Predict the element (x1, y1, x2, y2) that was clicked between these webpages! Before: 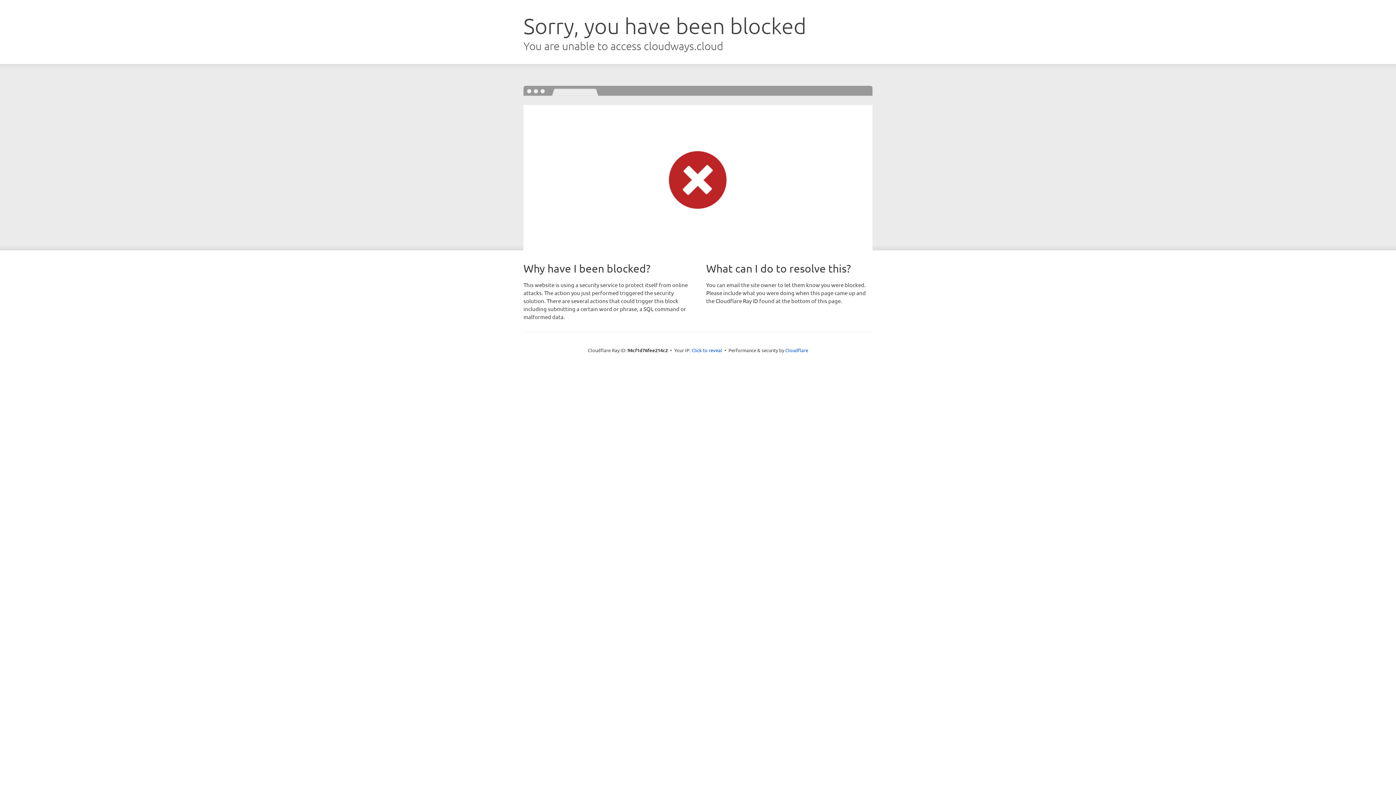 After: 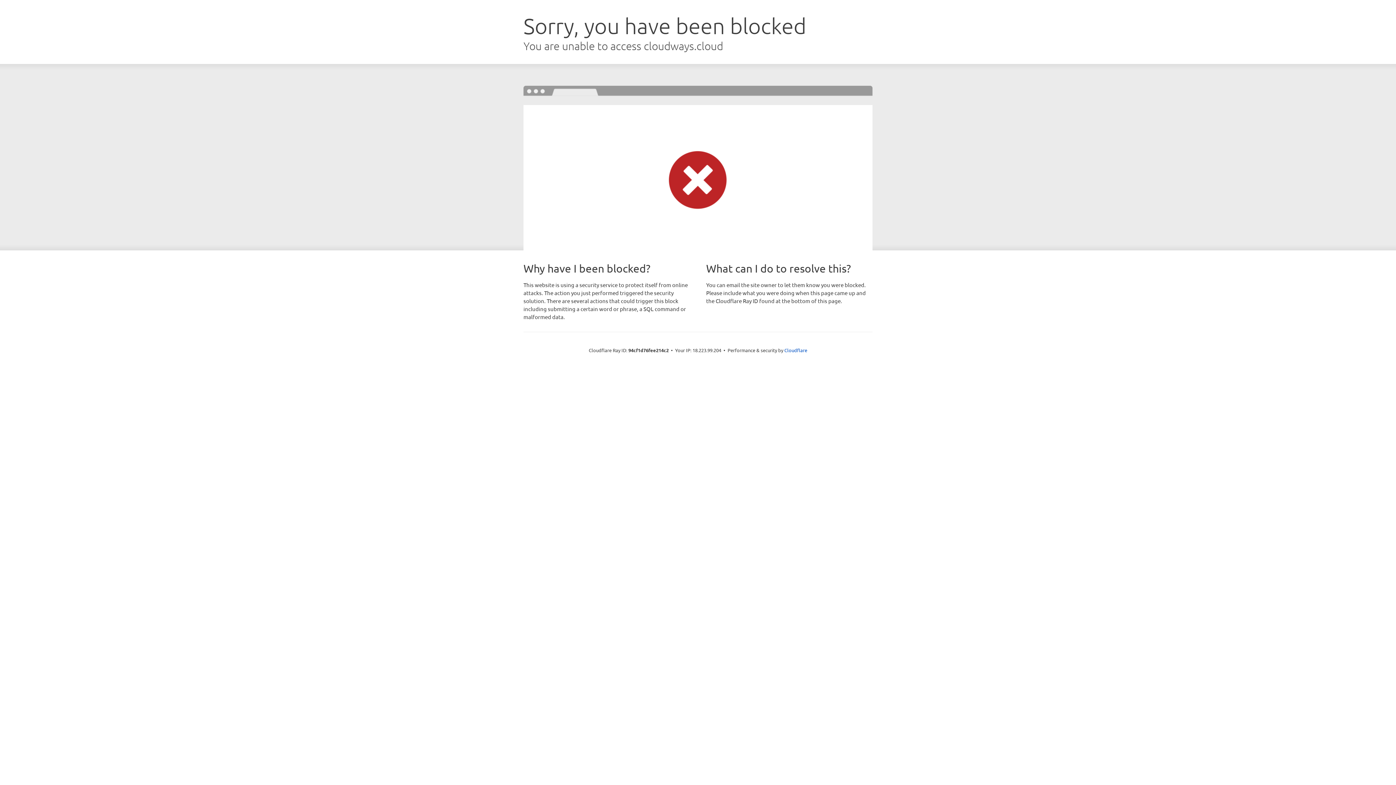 Action: label: Click to reveal bbox: (691, 346, 722, 353)